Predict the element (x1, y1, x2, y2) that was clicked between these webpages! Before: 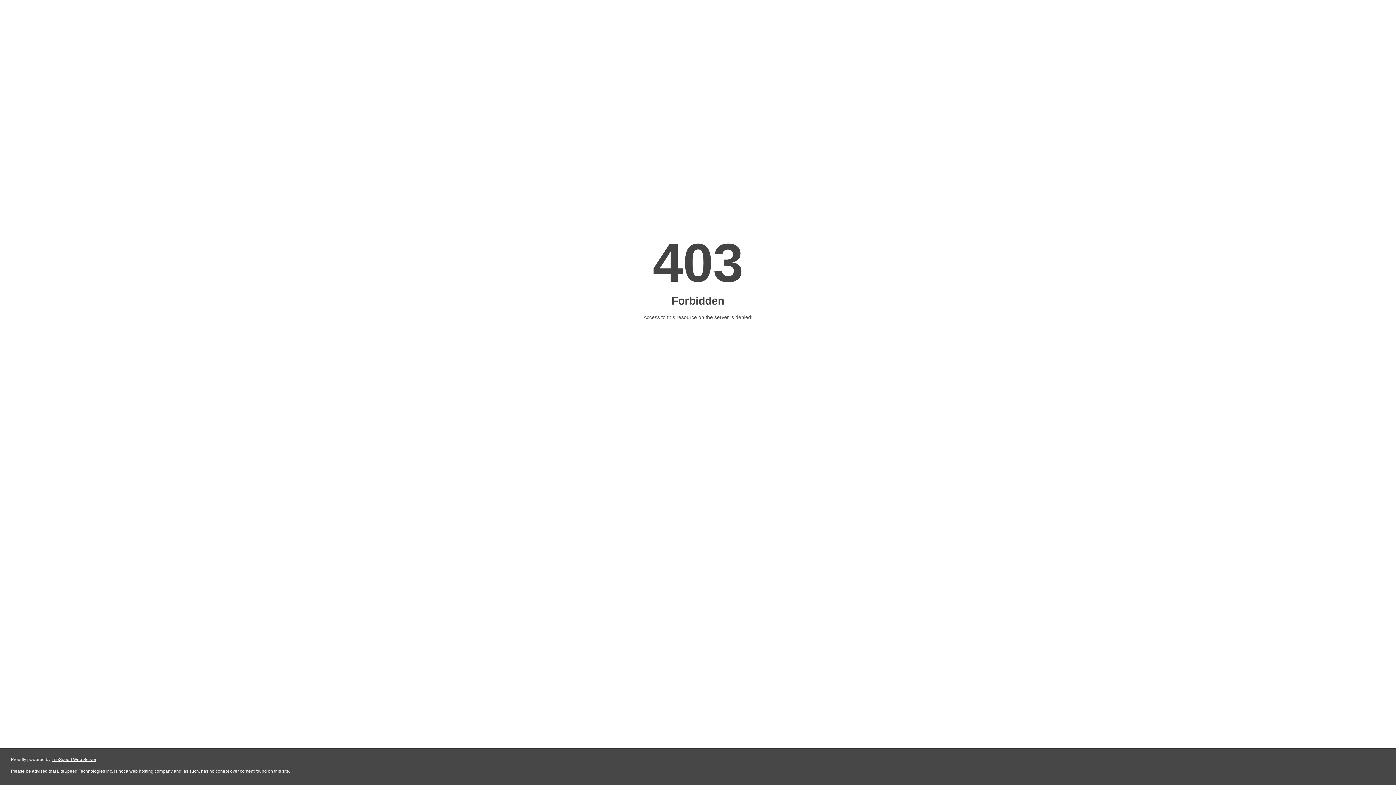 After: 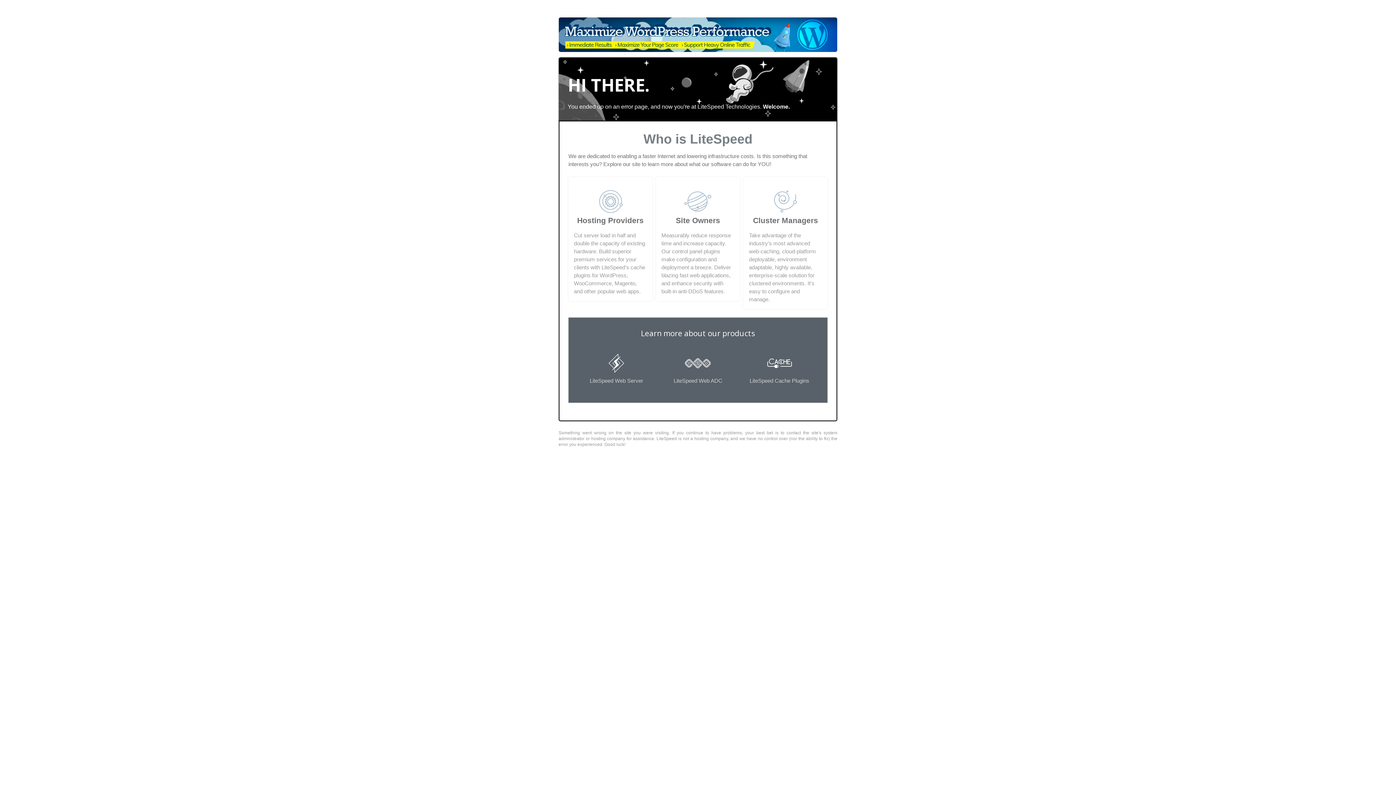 Action: bbox: (51, 757, 96, 762) label: LiteSpeed Web Server